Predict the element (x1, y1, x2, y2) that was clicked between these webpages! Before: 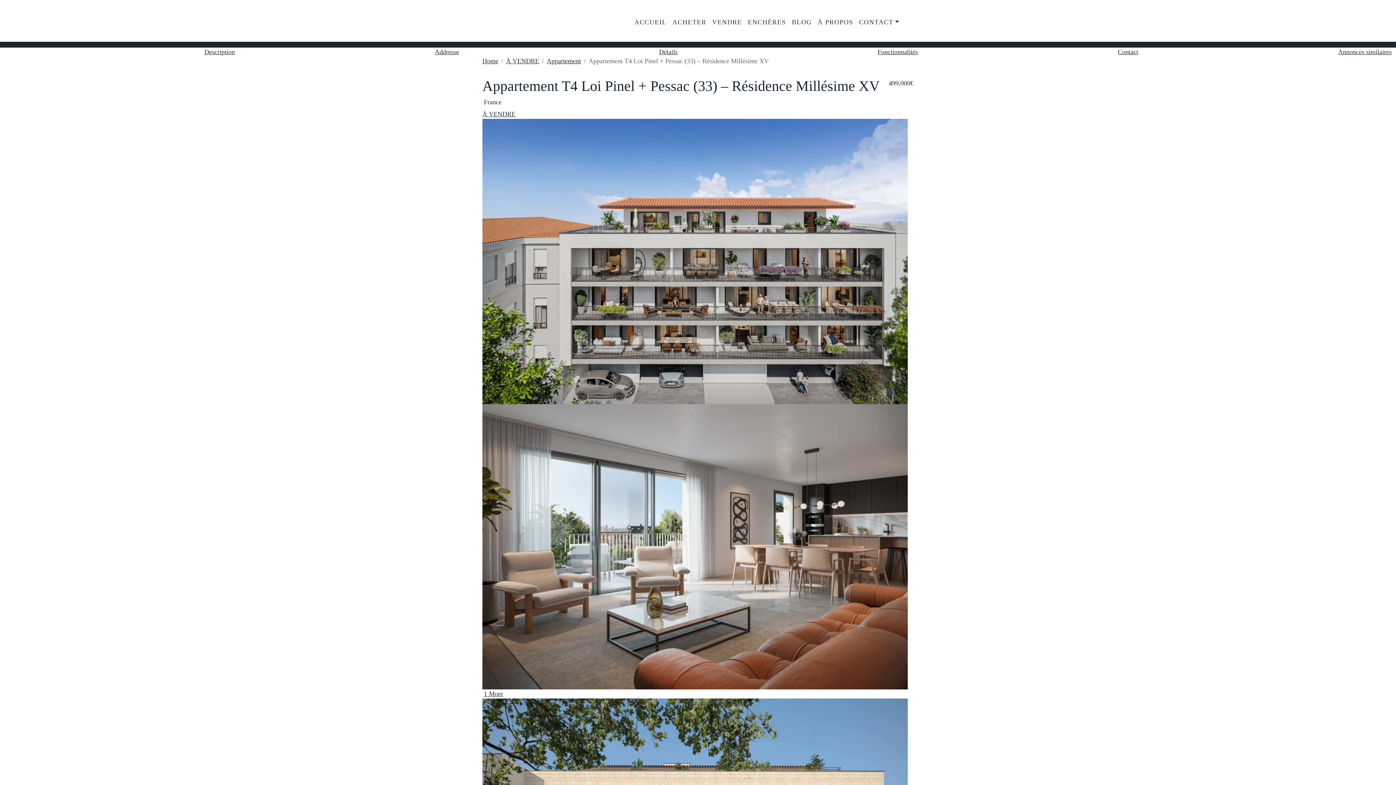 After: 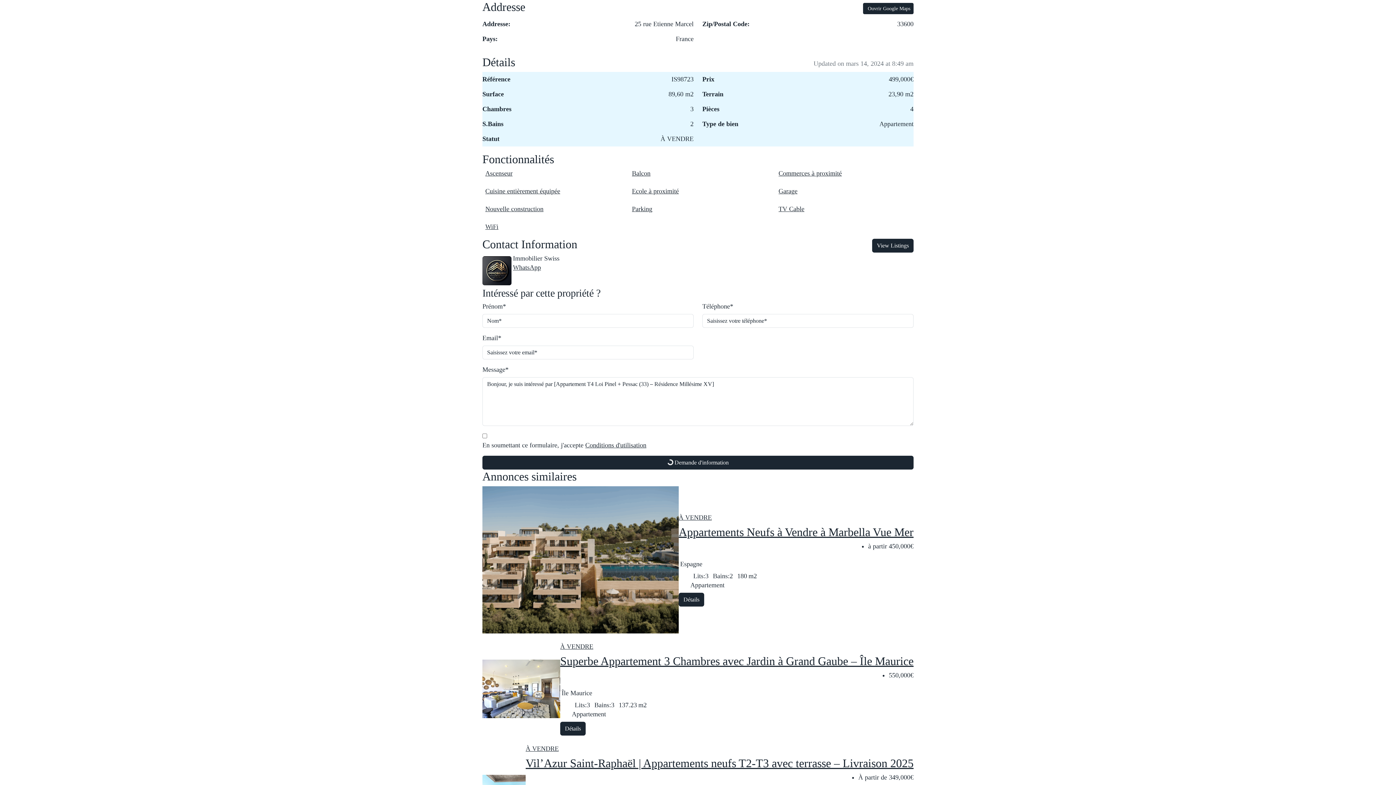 Action: label: Addresse bbox: (434, 42, 459, 61)